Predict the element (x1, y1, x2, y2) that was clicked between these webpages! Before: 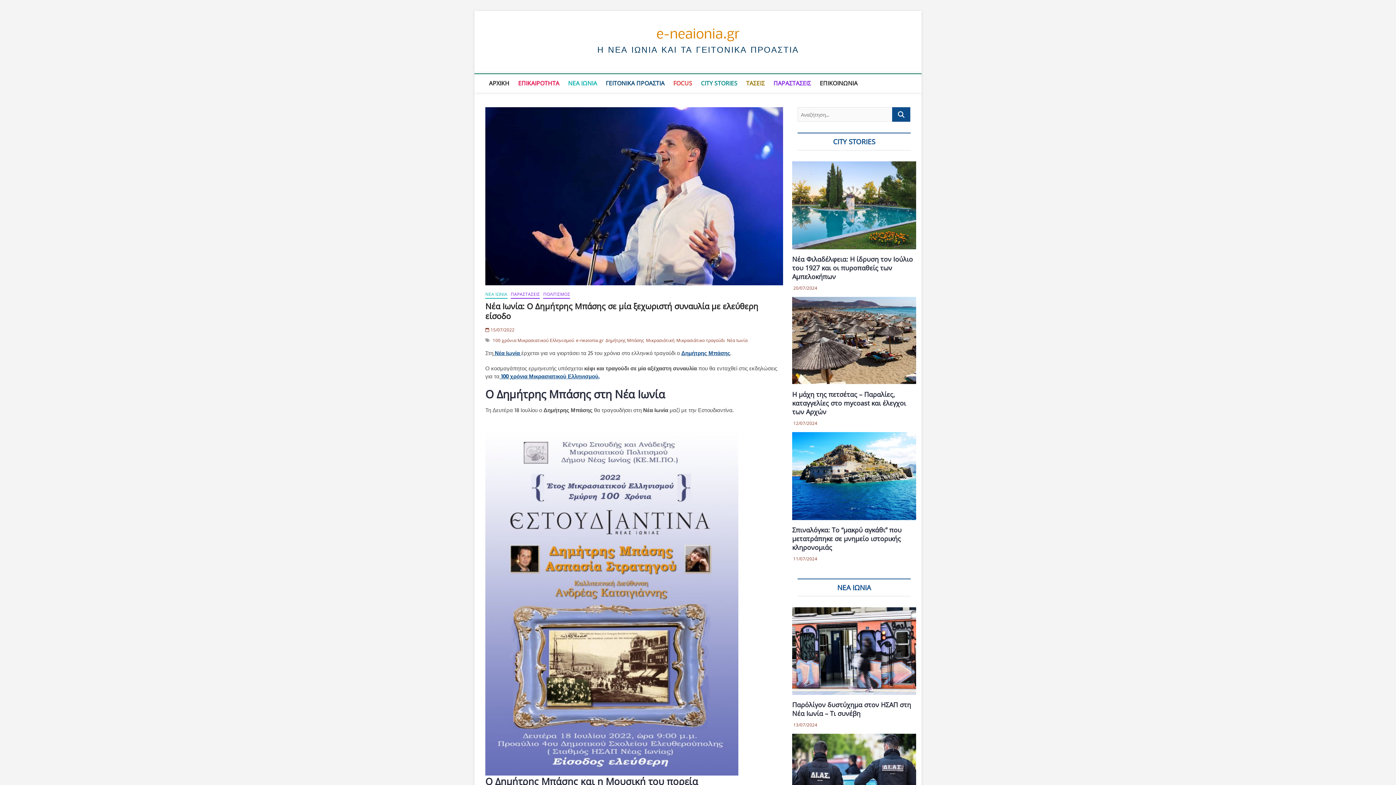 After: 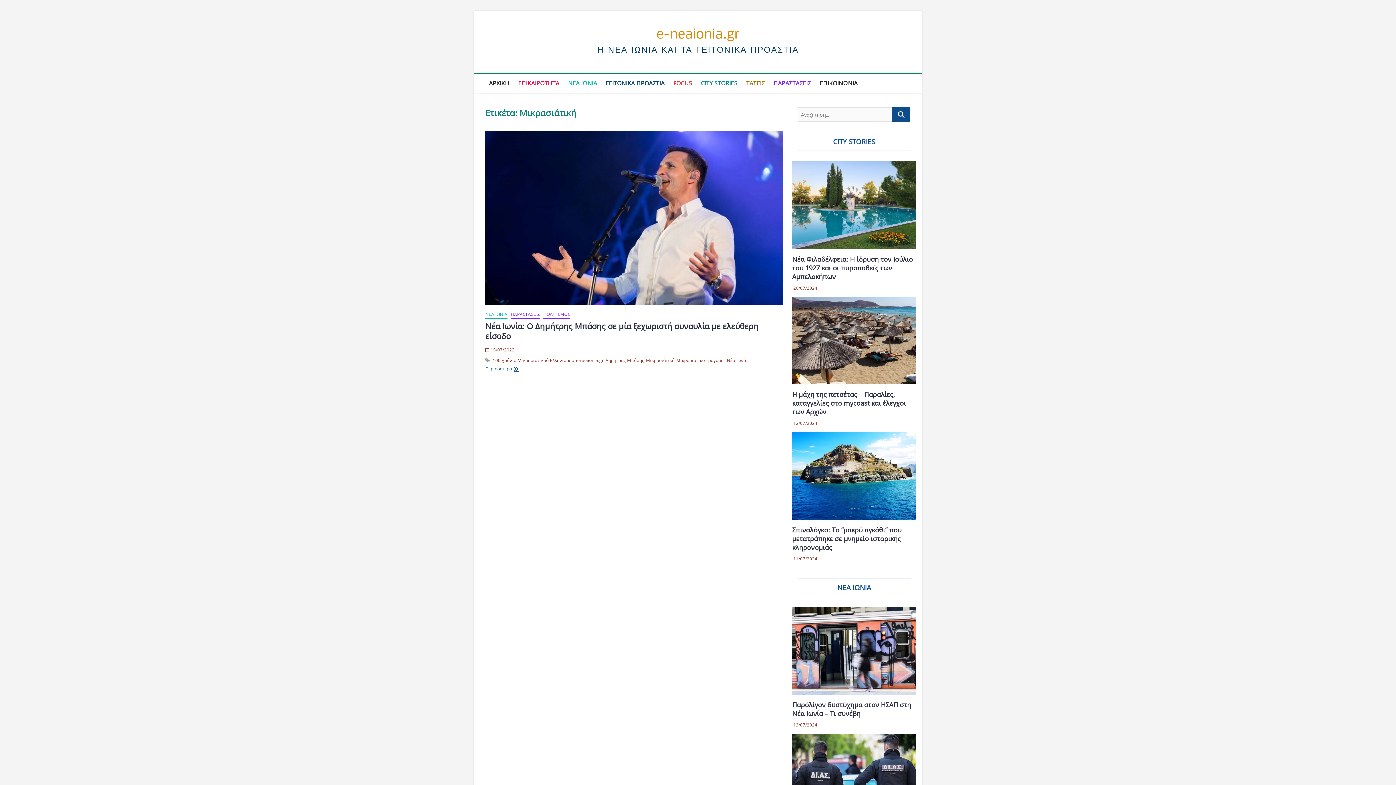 Action: bbox: (646, 337, 676, 345) label: Μικρασιάτική